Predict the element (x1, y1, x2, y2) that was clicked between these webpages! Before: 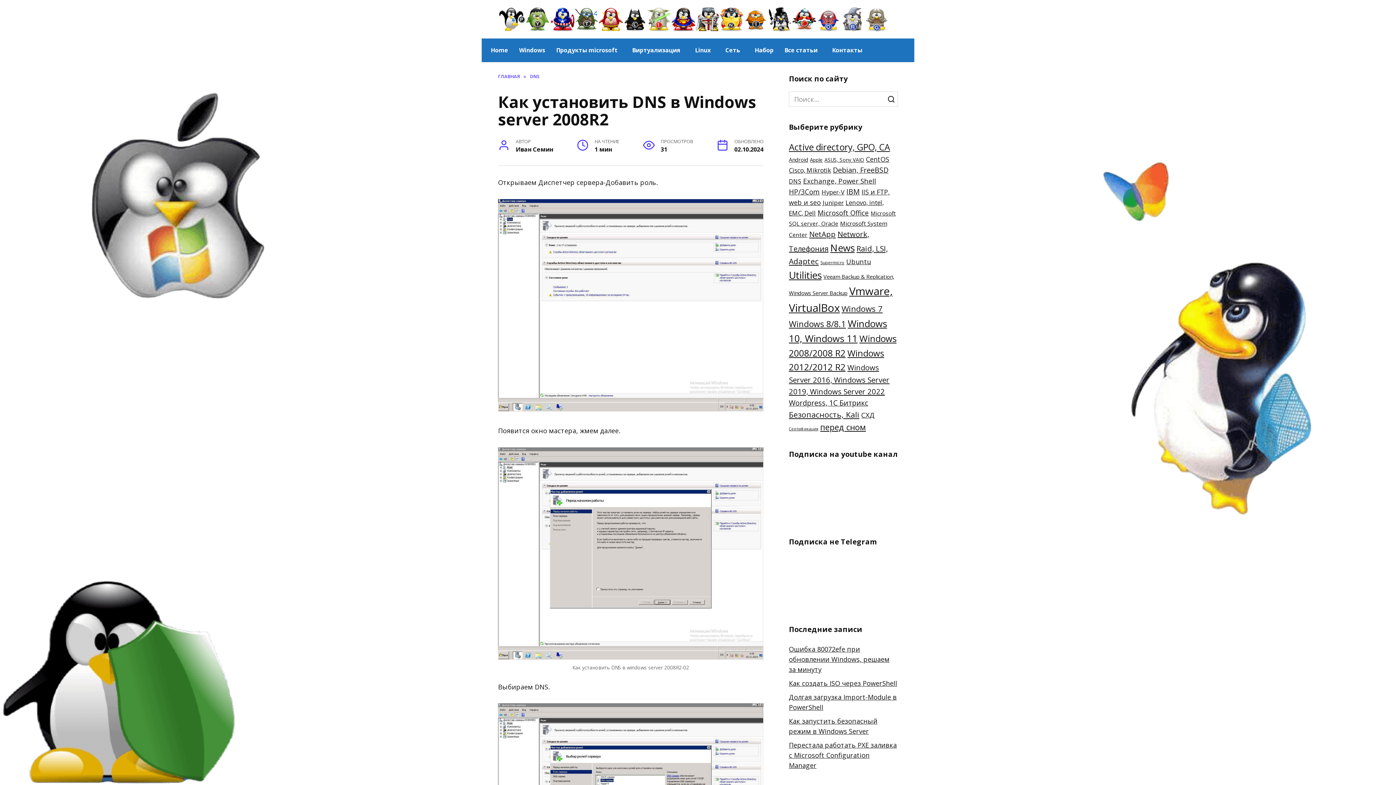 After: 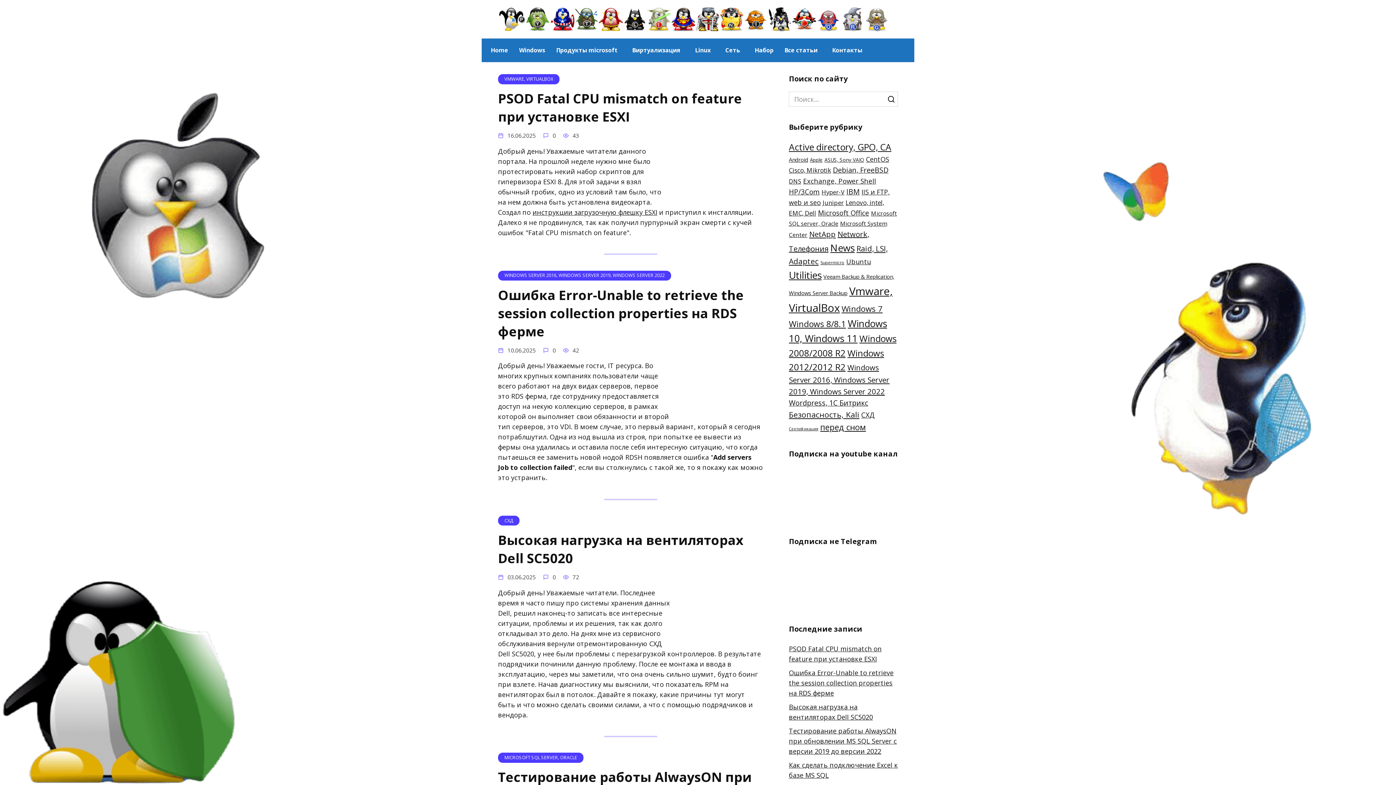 Action: bbox: (498, 73, 520, 79) label: ГЛАВНАЯ